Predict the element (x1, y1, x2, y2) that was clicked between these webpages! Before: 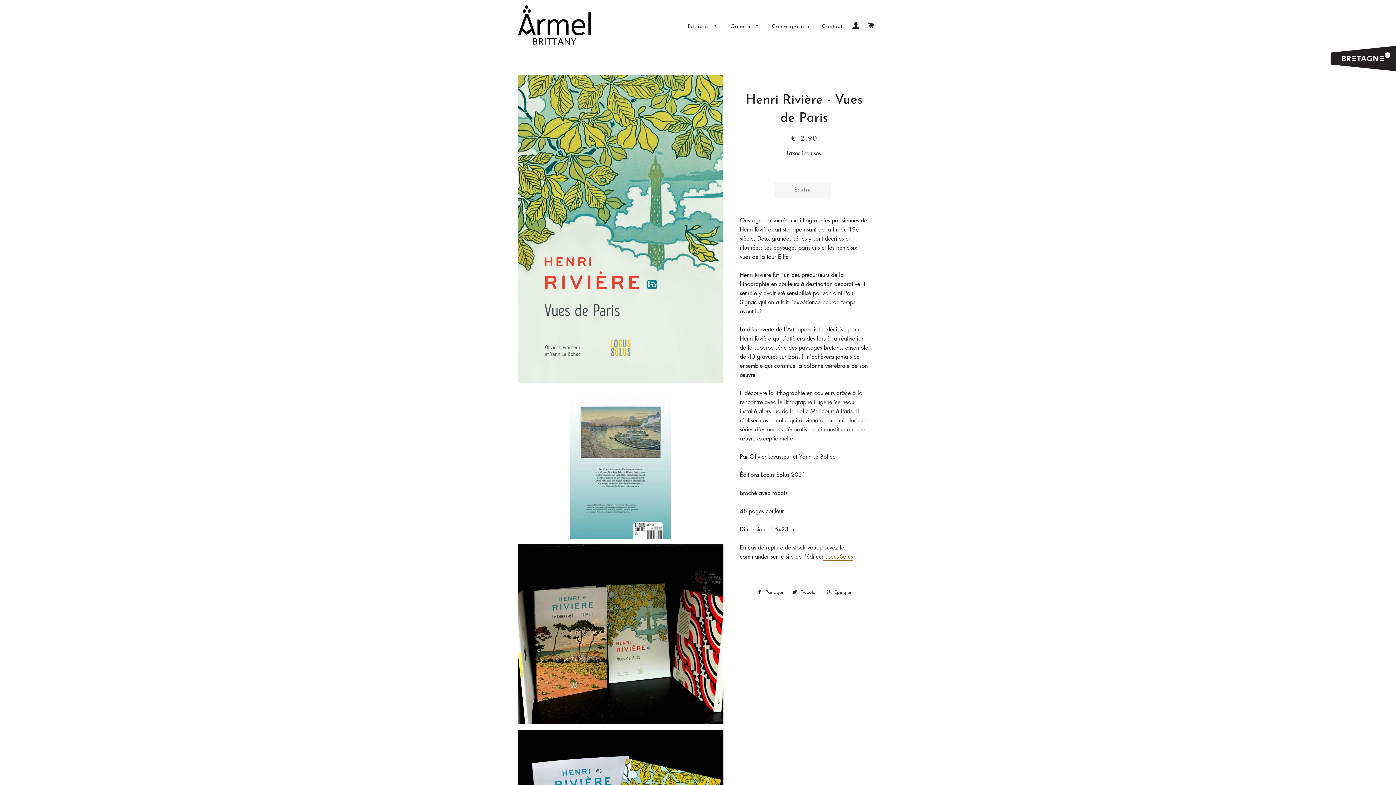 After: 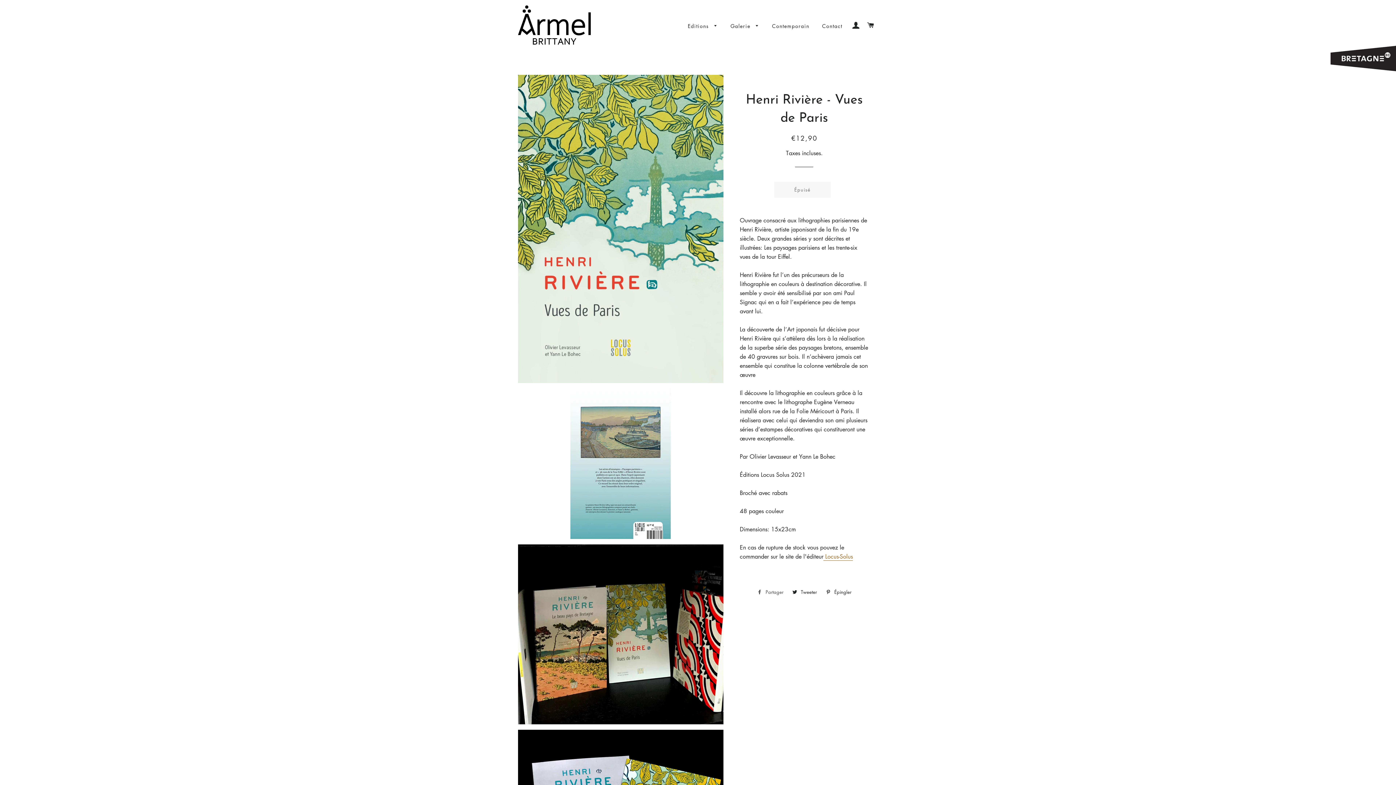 Action: bbox: (753, 586, 787, 597) label:  Partager
Partager sur Facebook